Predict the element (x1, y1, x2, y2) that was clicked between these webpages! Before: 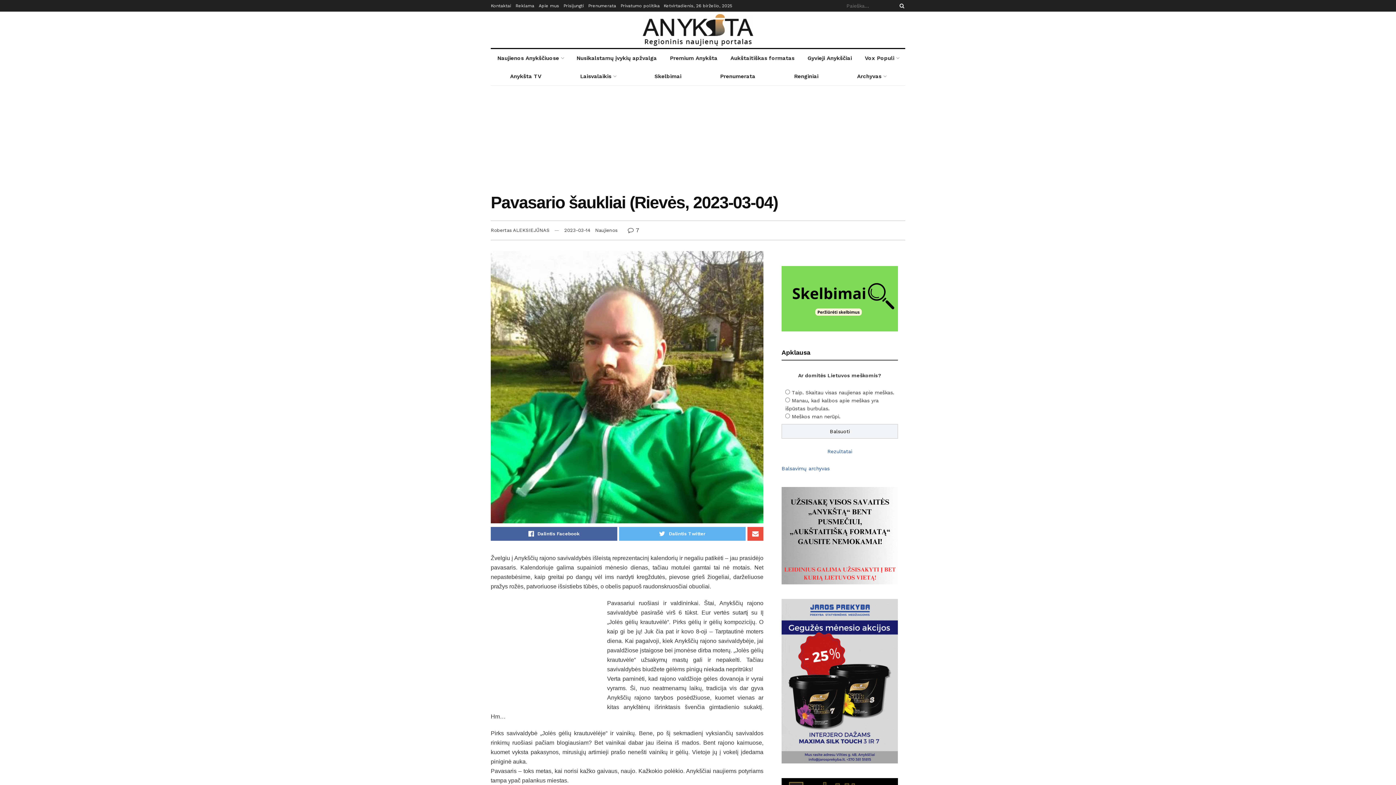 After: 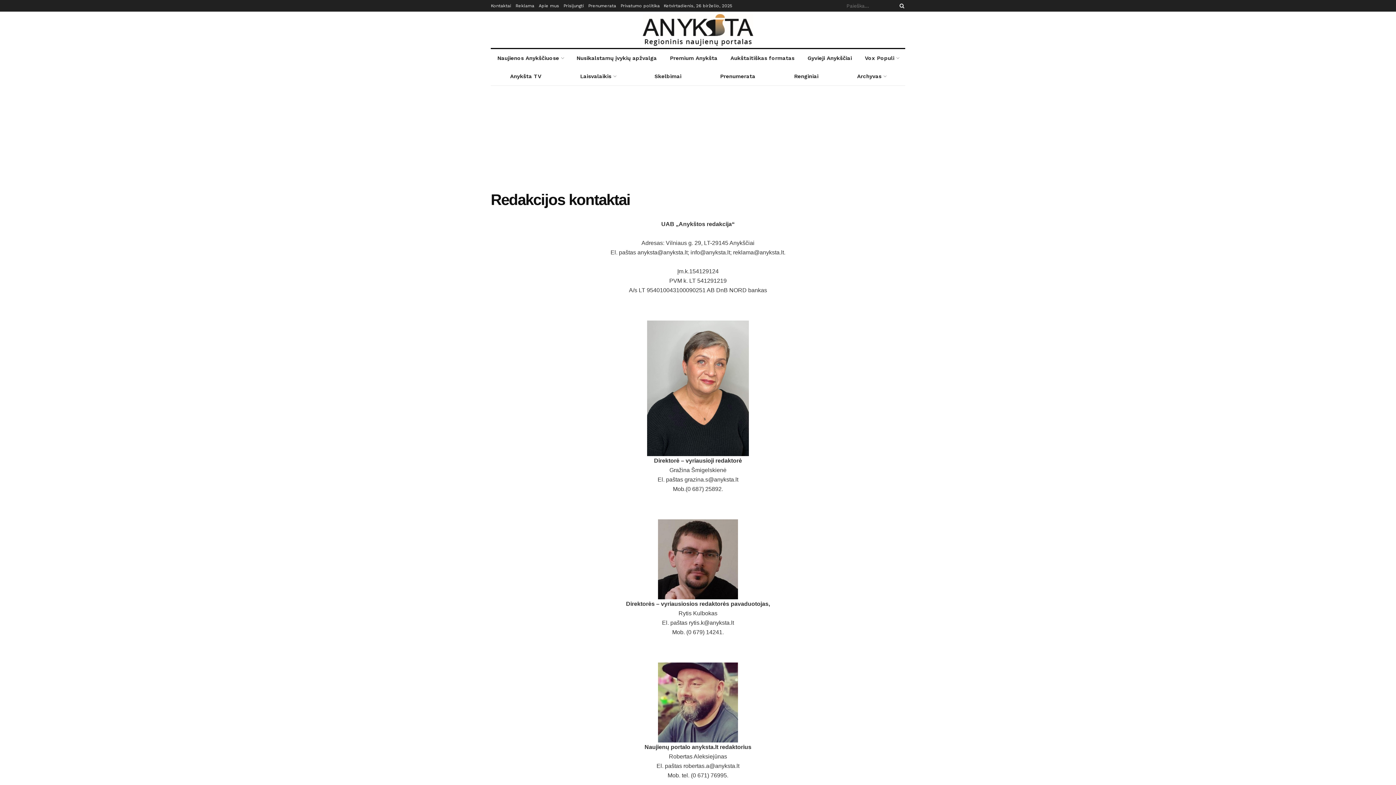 Action: bbox: (490, 0, 511, 11) label: Kontaktai